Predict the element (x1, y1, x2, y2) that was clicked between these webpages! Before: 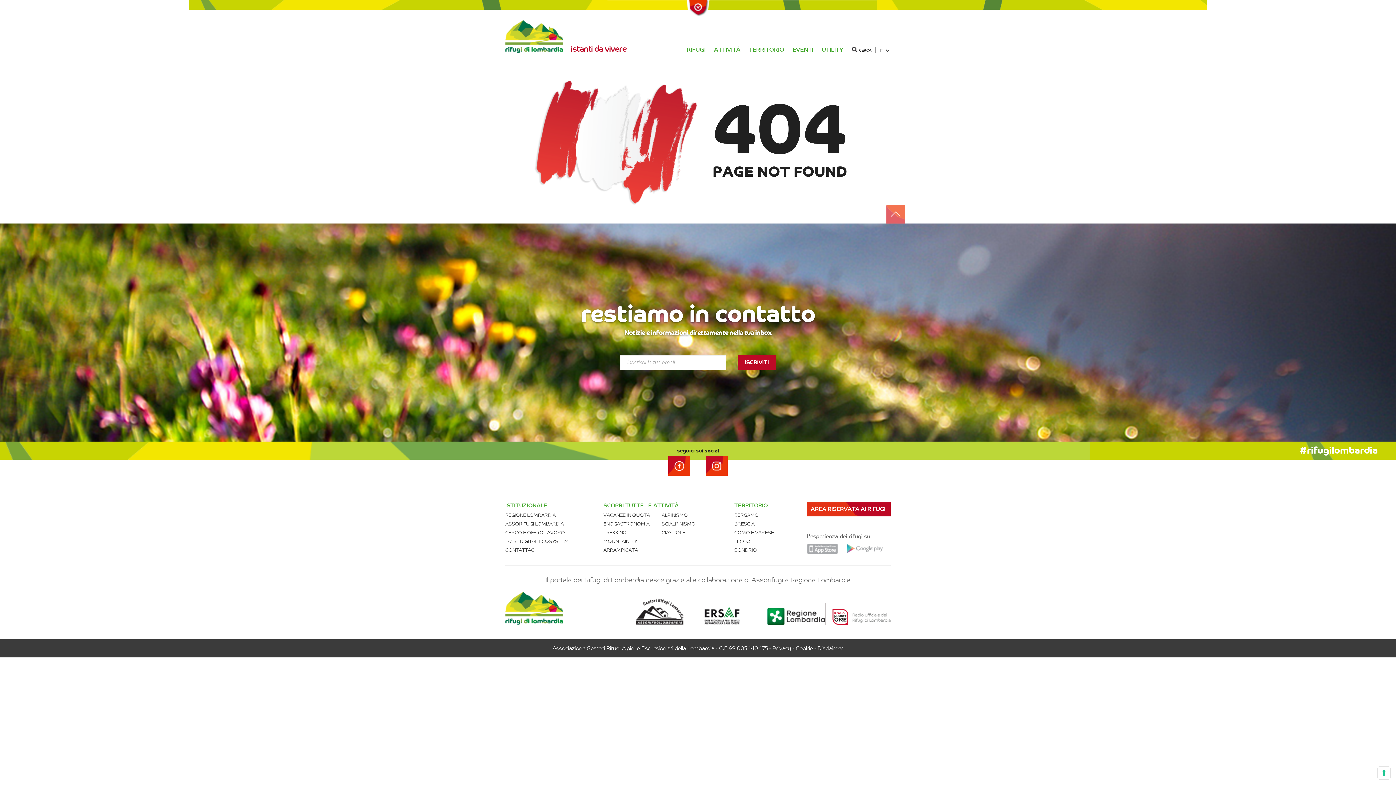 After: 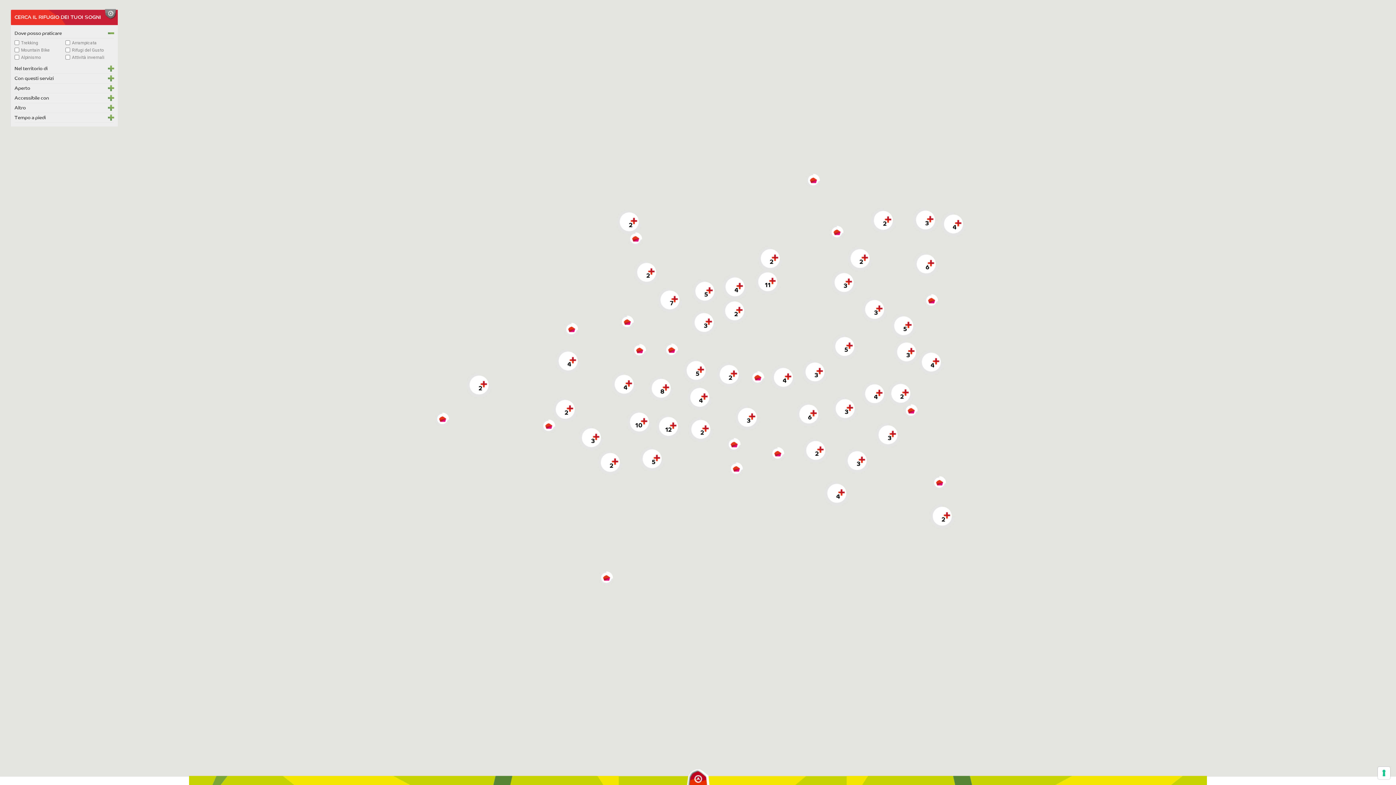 Action: bbox: (689, -1, 706, 16)